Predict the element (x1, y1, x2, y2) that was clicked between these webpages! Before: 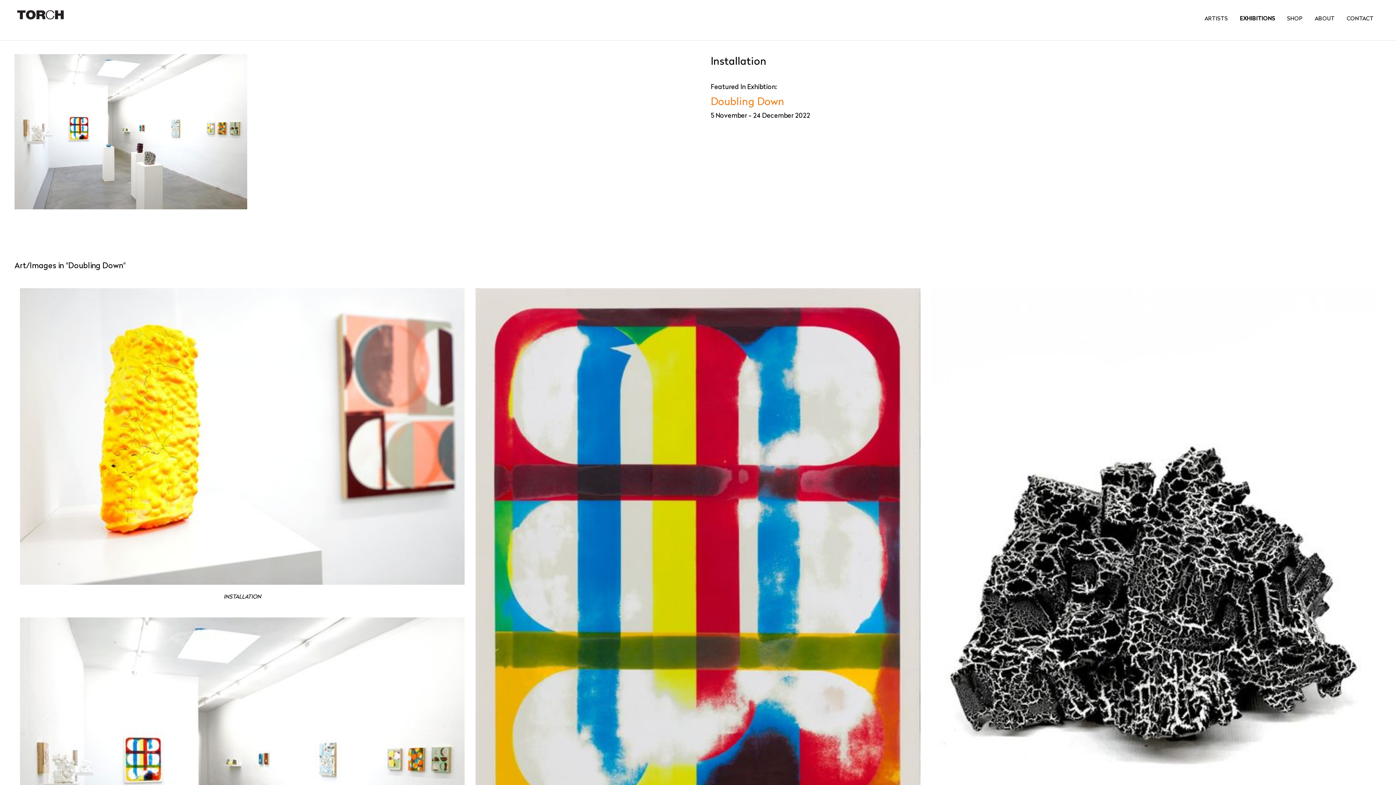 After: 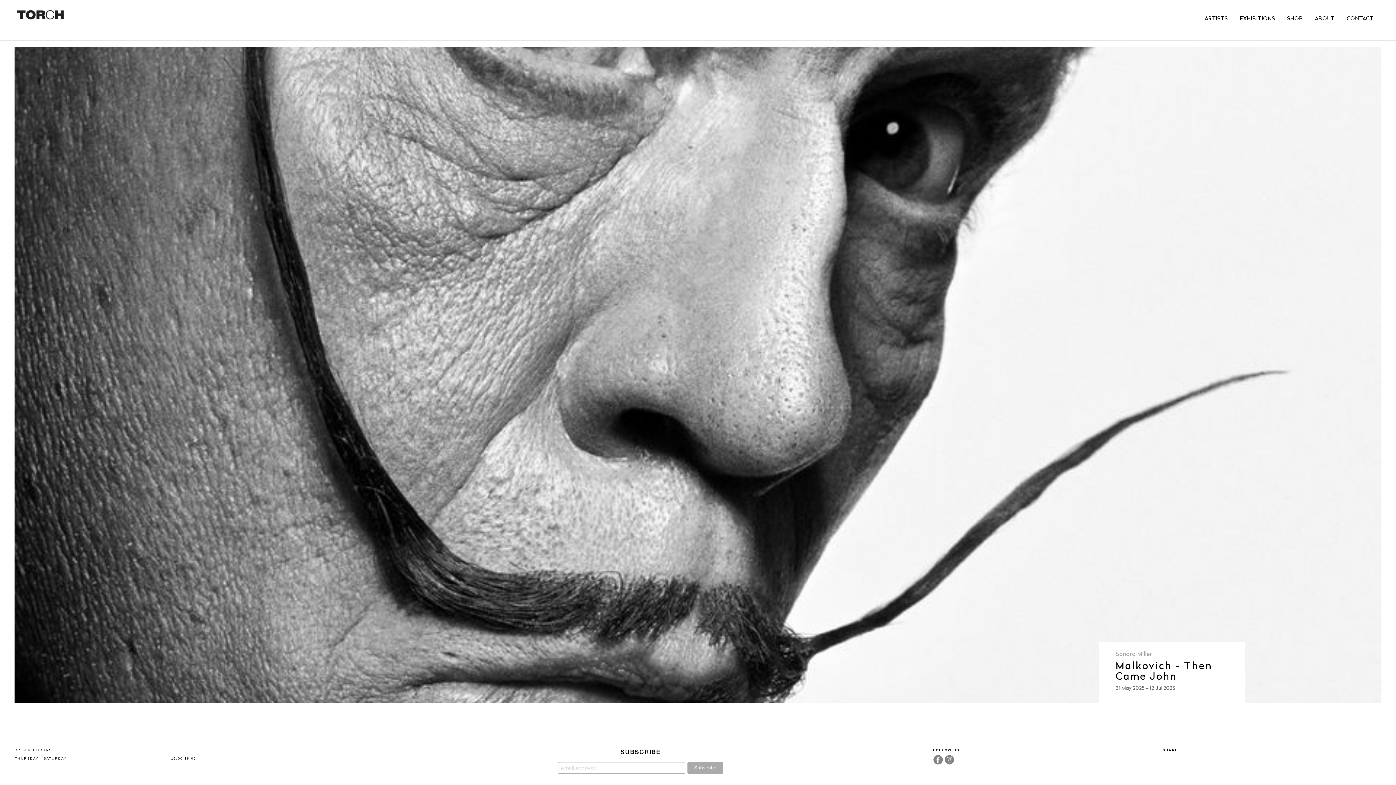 Action: bbox: (16, 10, 64, 17)